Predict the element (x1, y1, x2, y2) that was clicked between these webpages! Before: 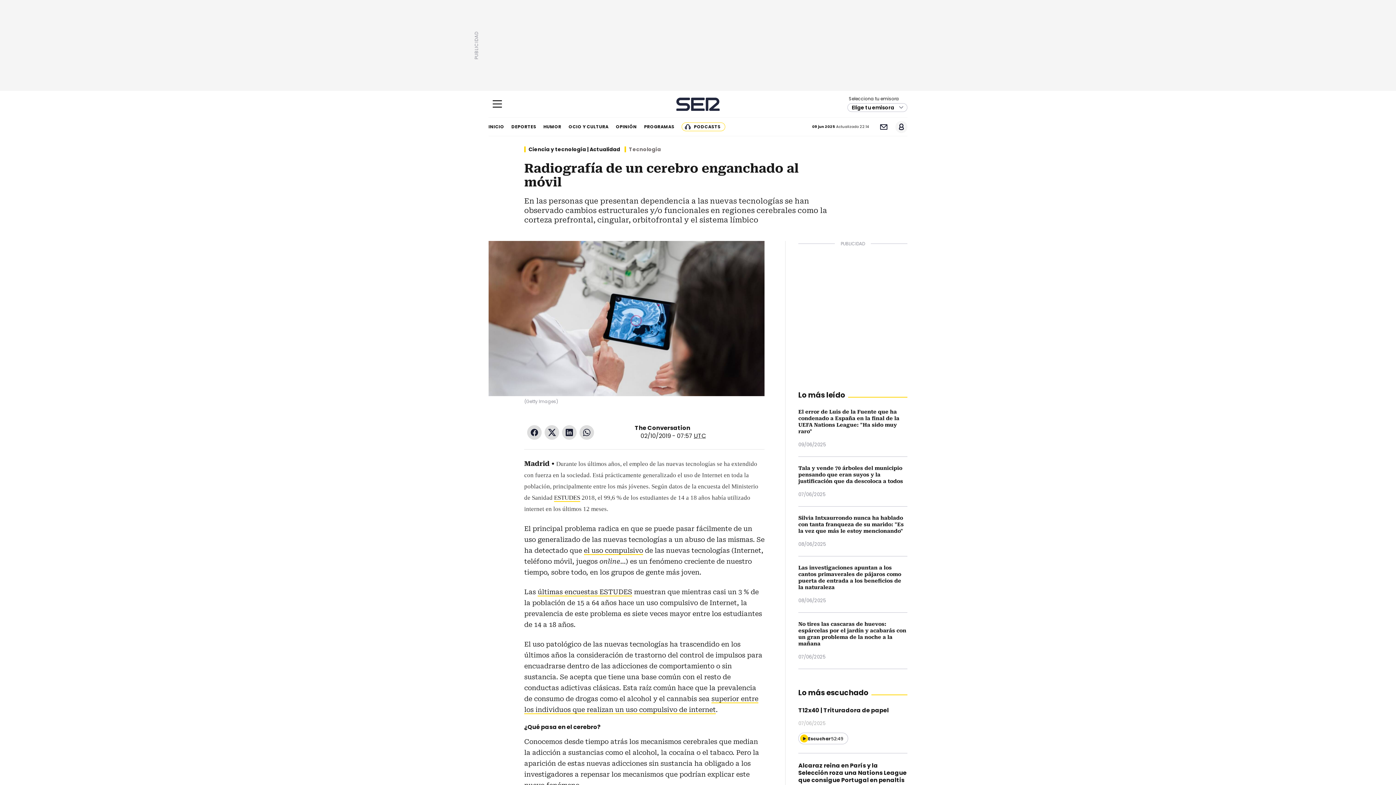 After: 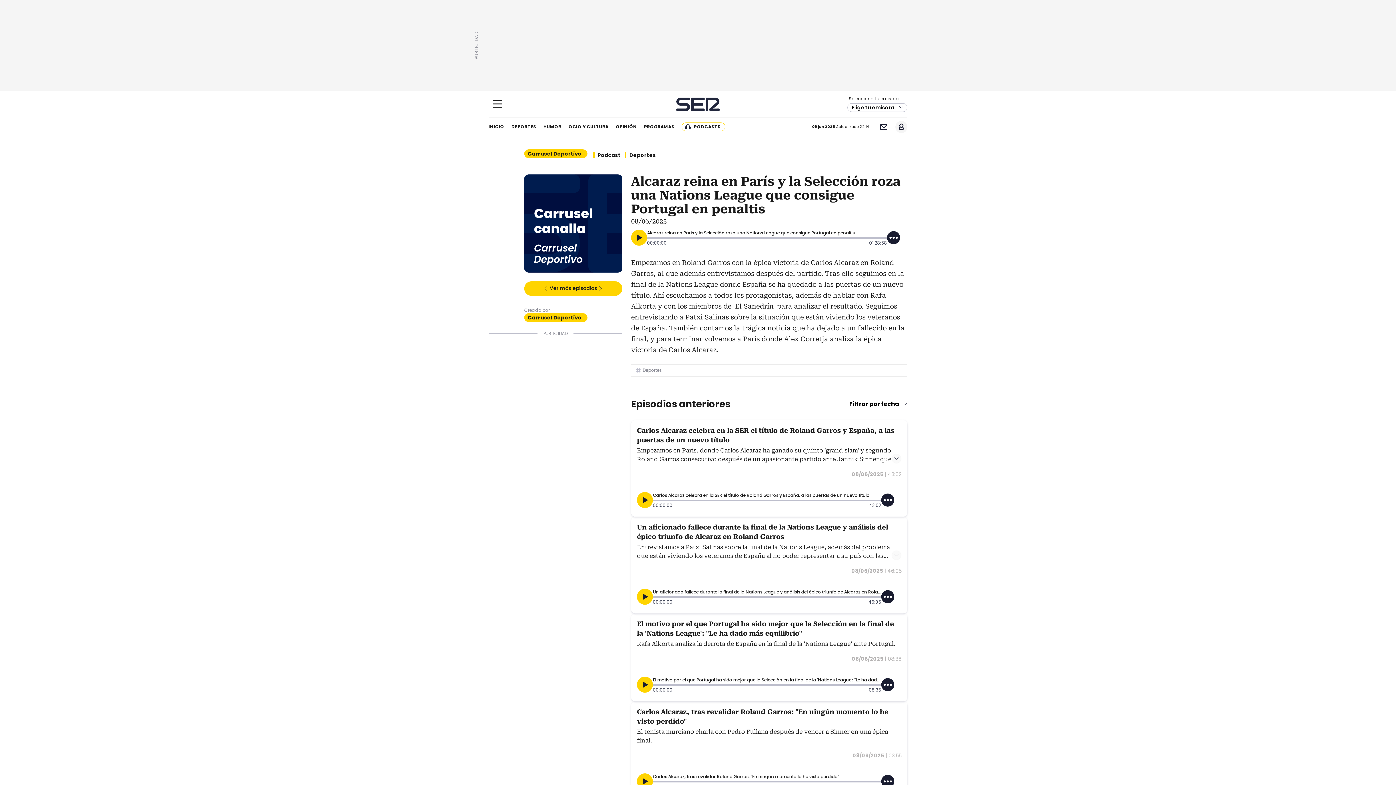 Action: bbox: (798, 761, 906, 784) label: Alcaraz reina en París y la Selección roza una Nations League que consigue Portugal en penaltis